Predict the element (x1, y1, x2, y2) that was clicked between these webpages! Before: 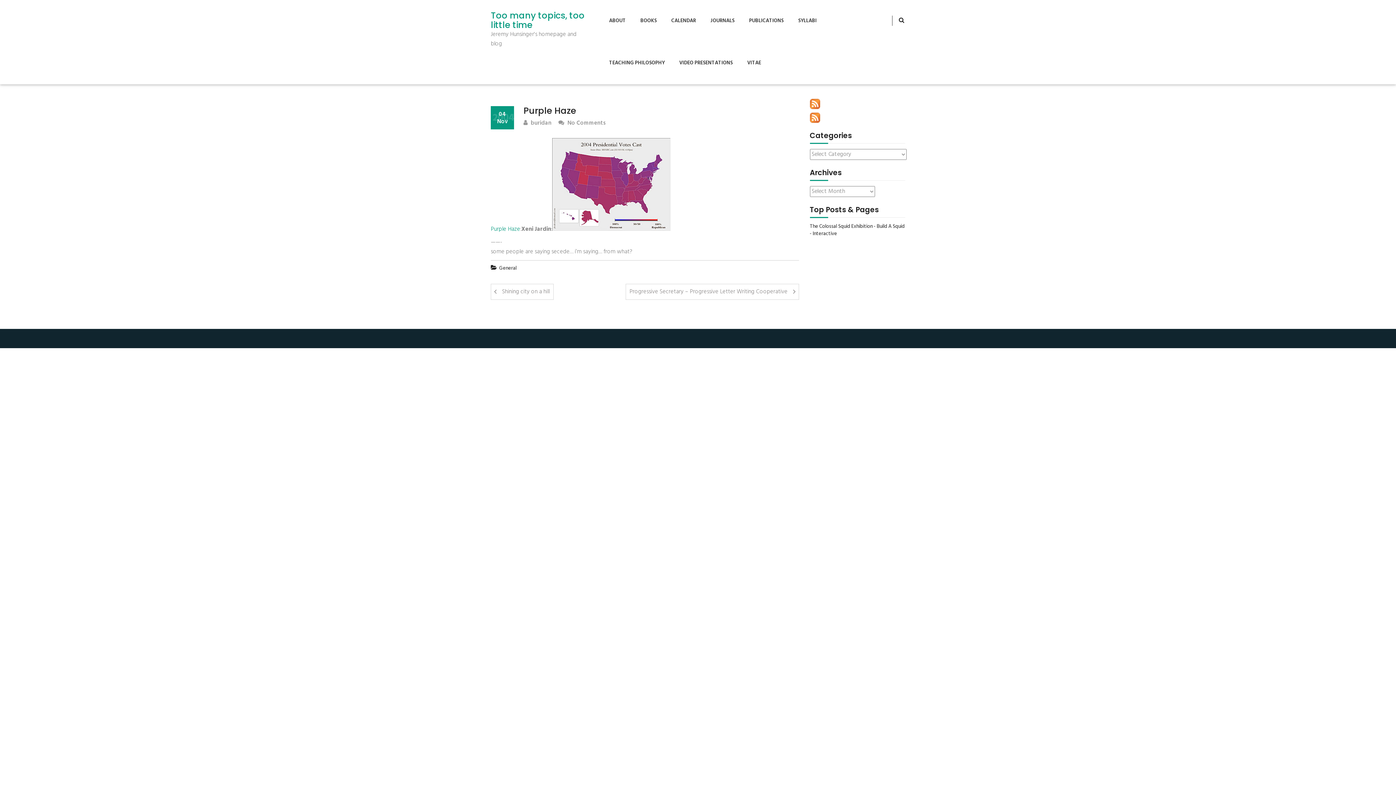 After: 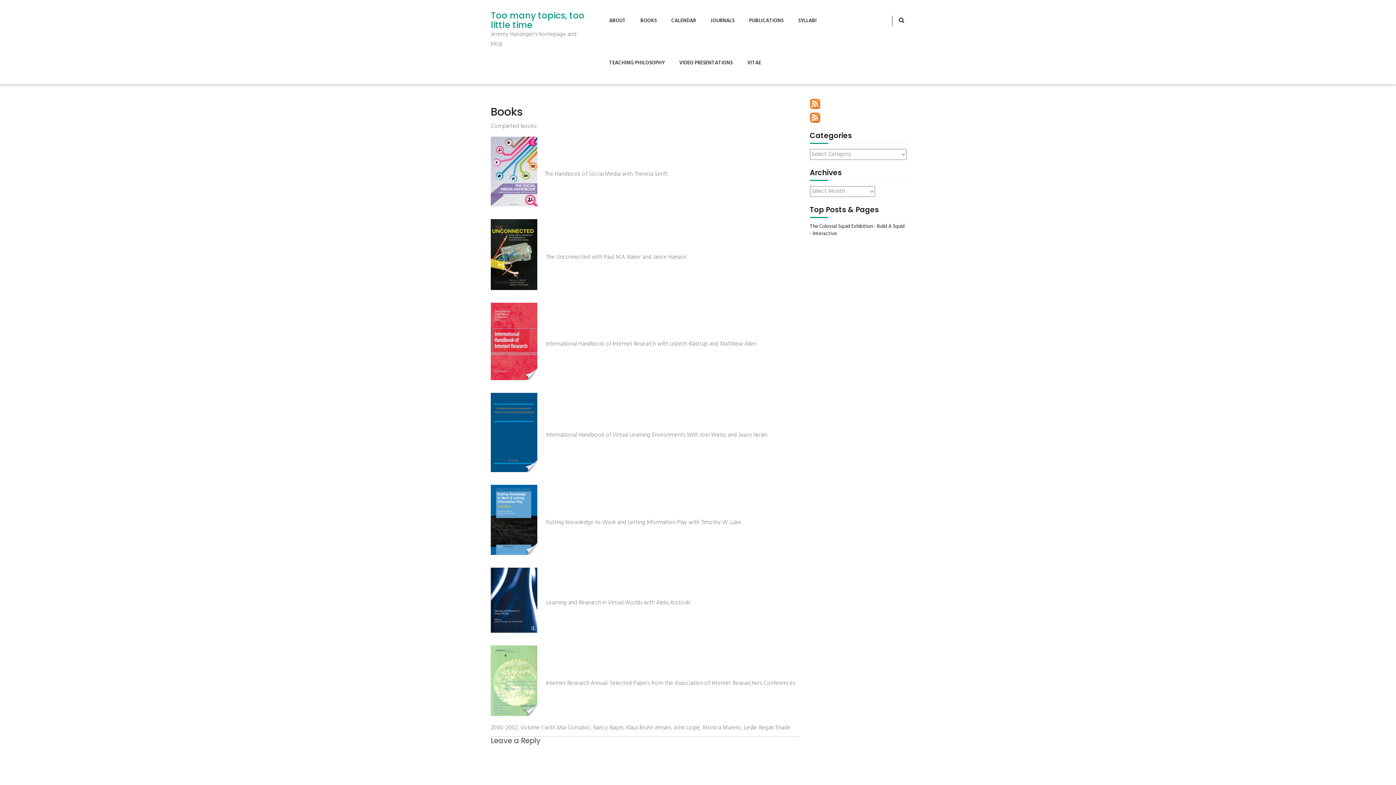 Action: label: BOOKS bbox: (634, 0, 663, 42)